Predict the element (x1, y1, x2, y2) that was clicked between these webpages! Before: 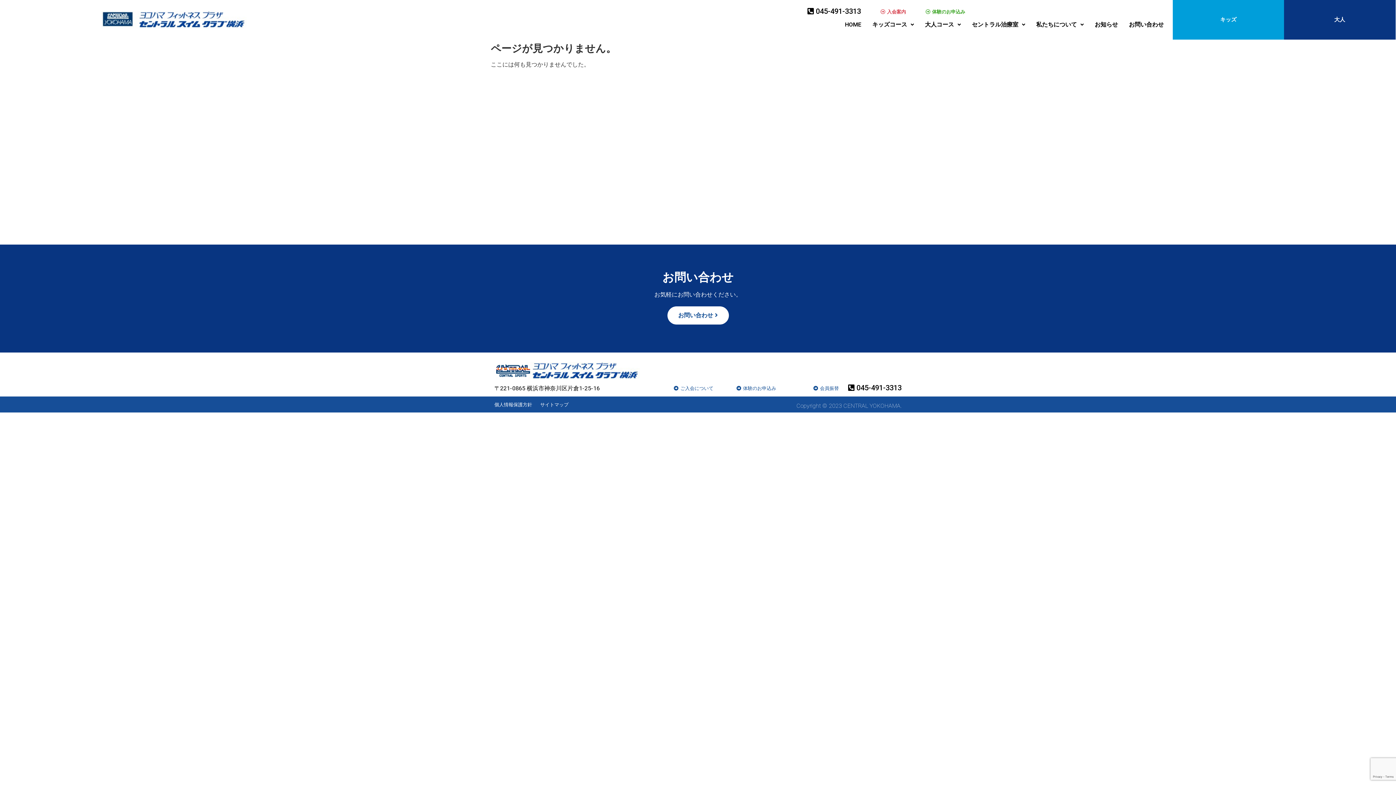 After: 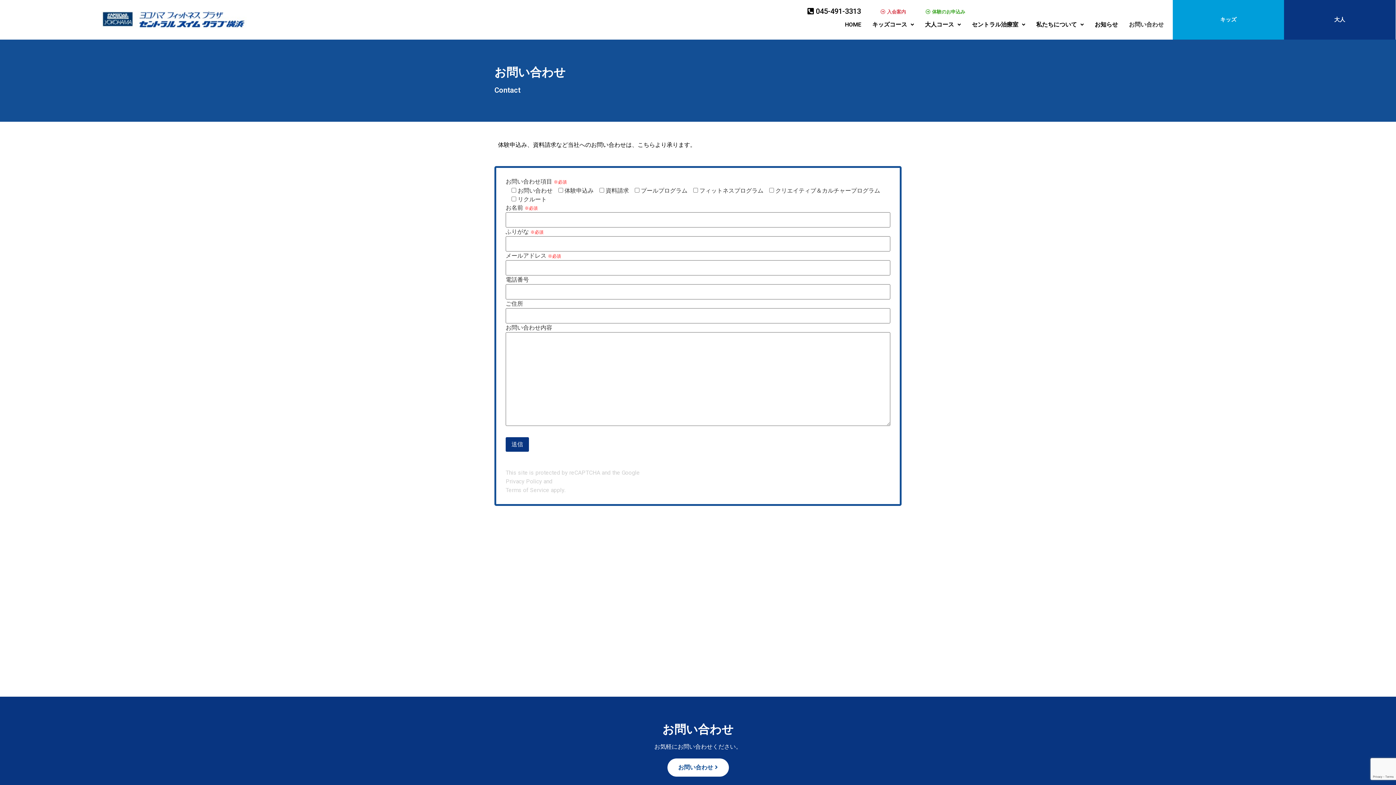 Action: bbox: (1123, 16, 1169, 33) label: お問い合わせ